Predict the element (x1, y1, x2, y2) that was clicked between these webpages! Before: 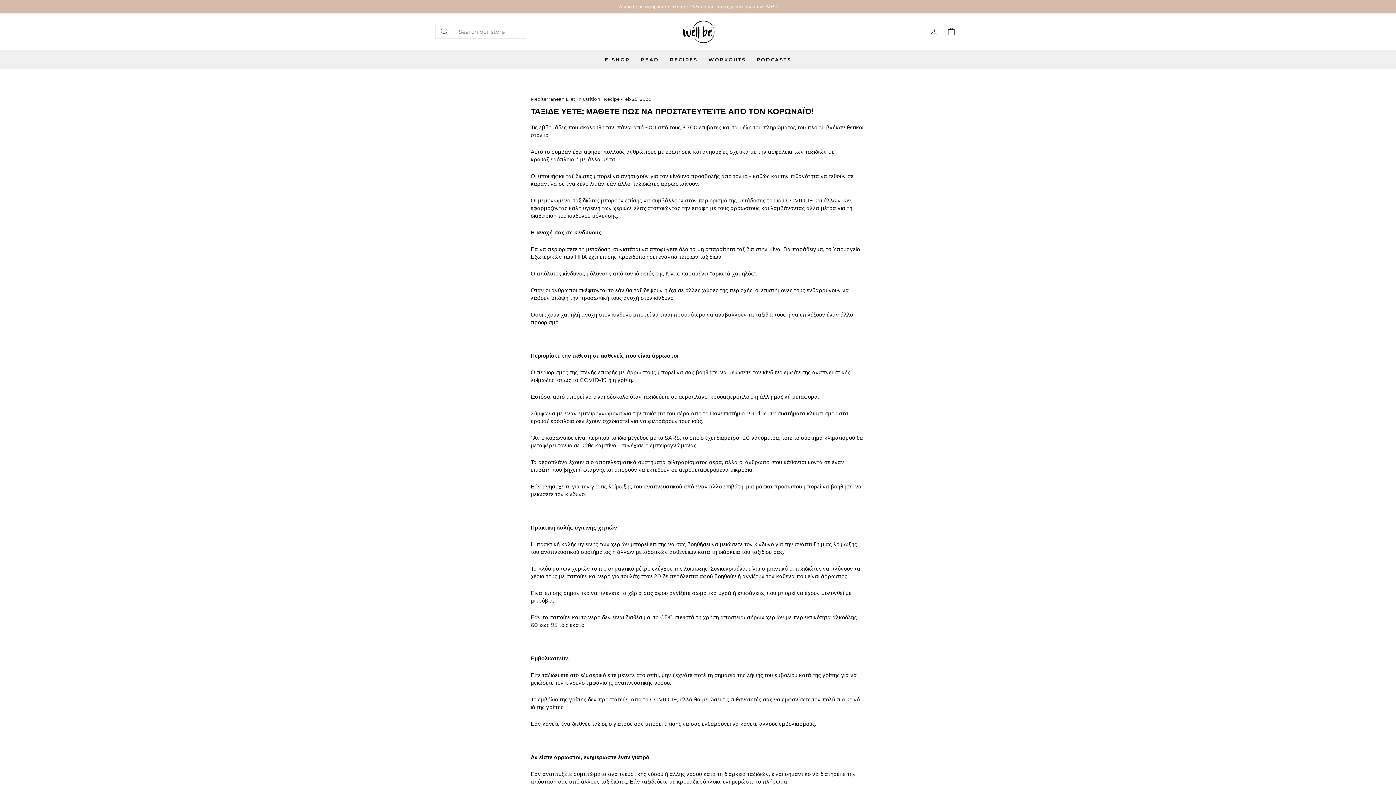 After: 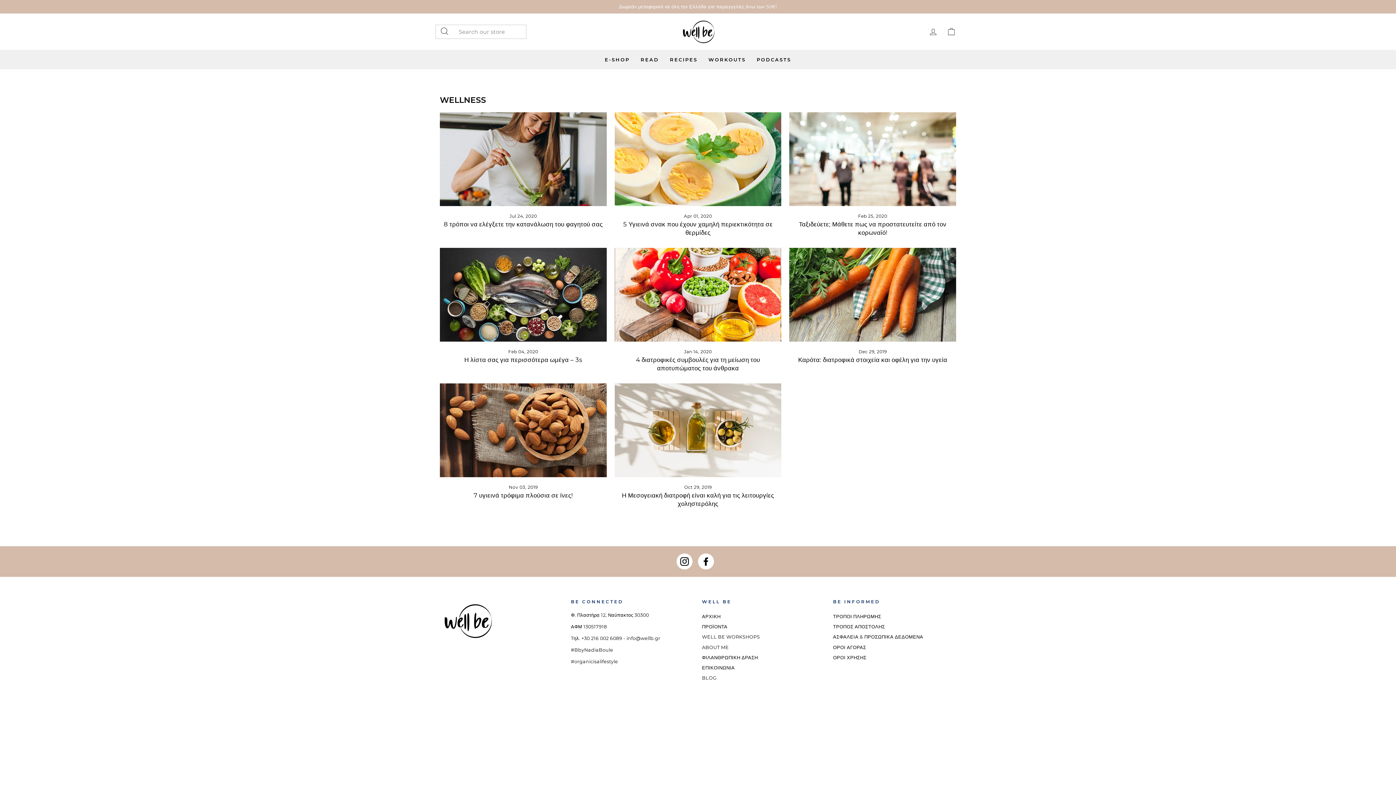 Action: bbox: (604, 96, 619, 101) label: Recipe